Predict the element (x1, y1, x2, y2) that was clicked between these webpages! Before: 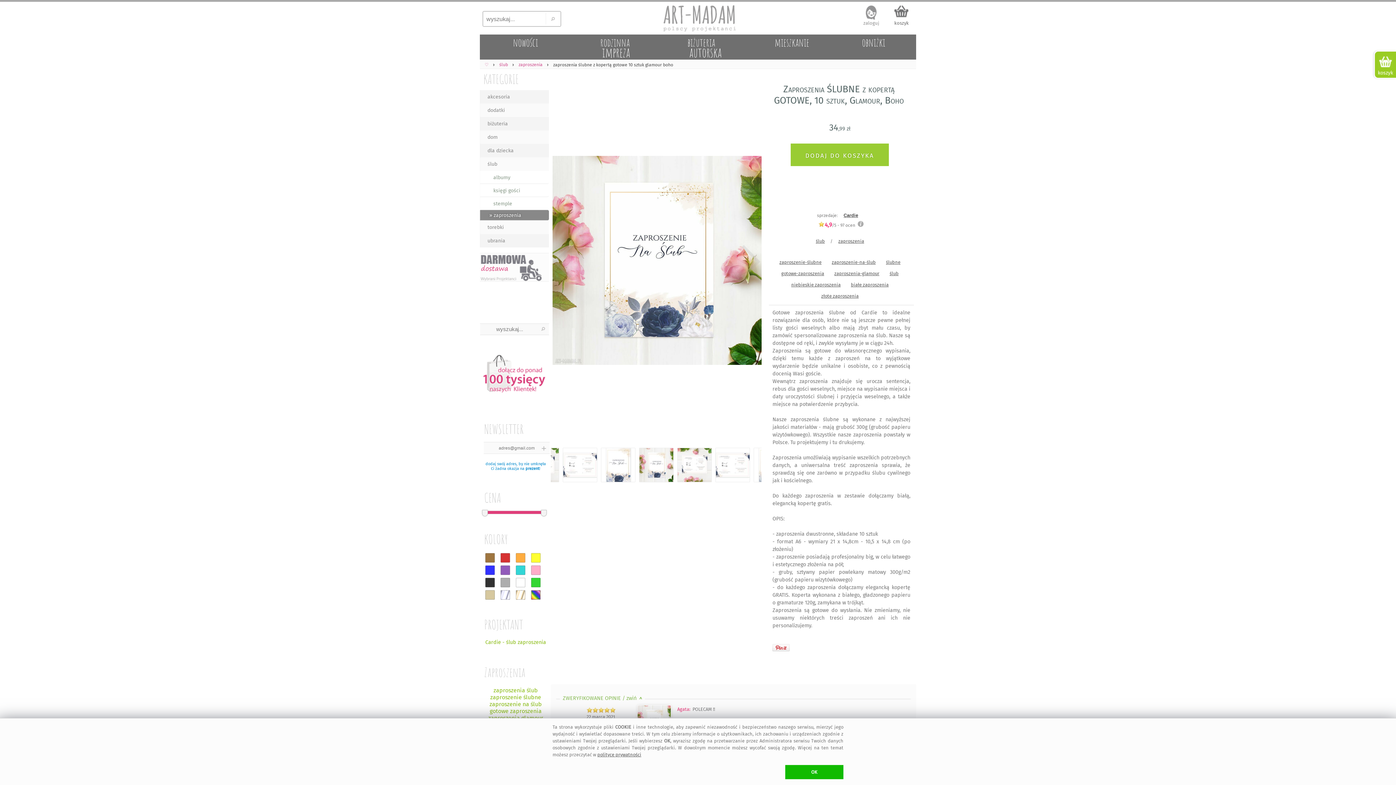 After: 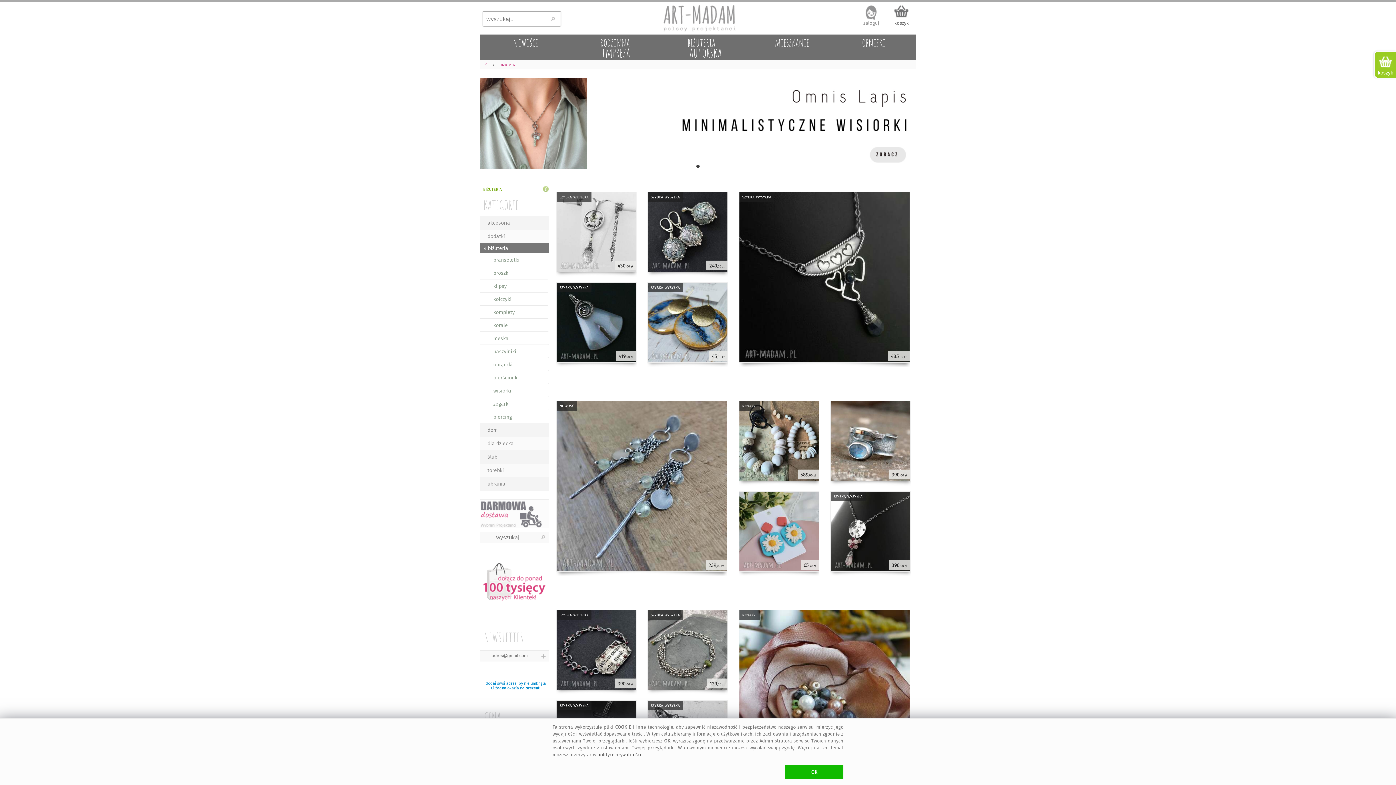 Action: label: biżuteria bbox: (480, 117, 549, 130)